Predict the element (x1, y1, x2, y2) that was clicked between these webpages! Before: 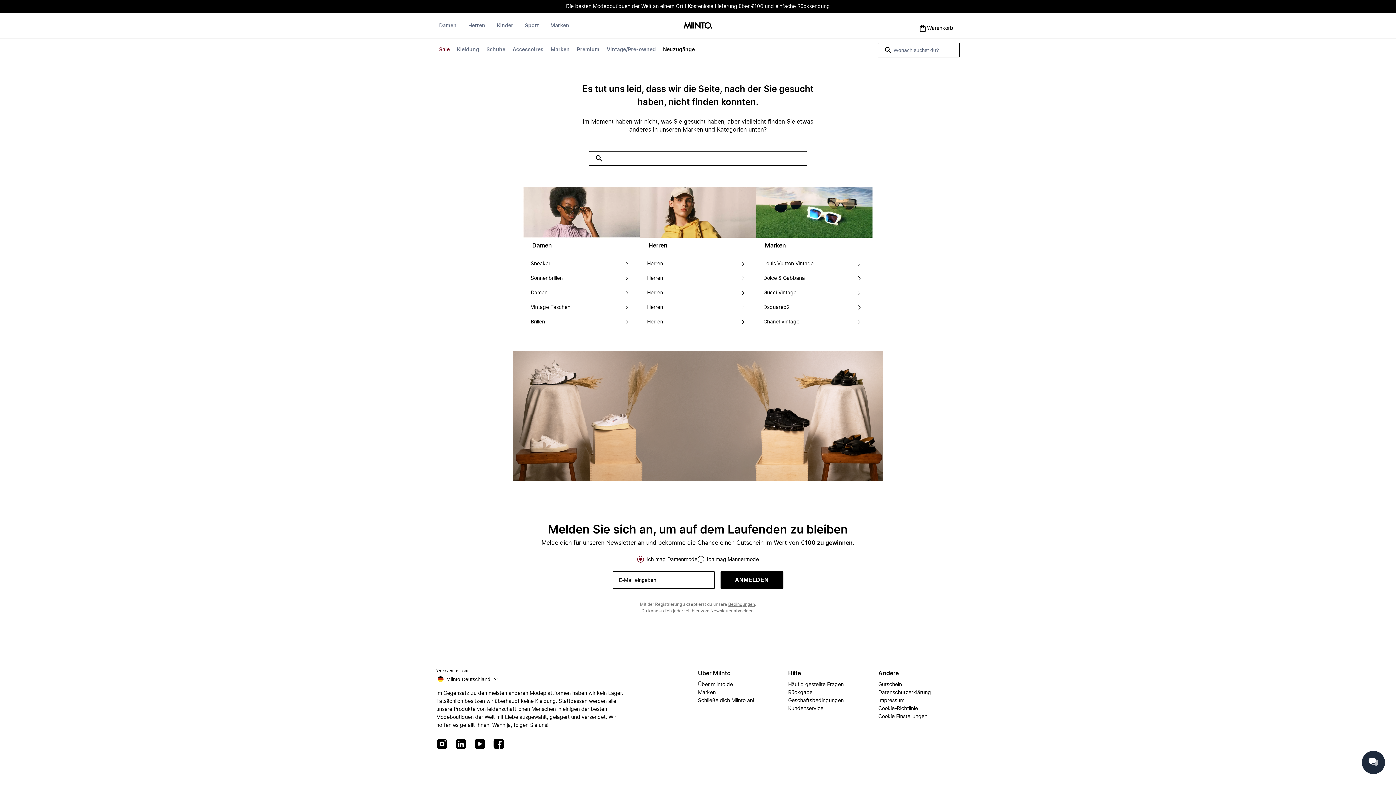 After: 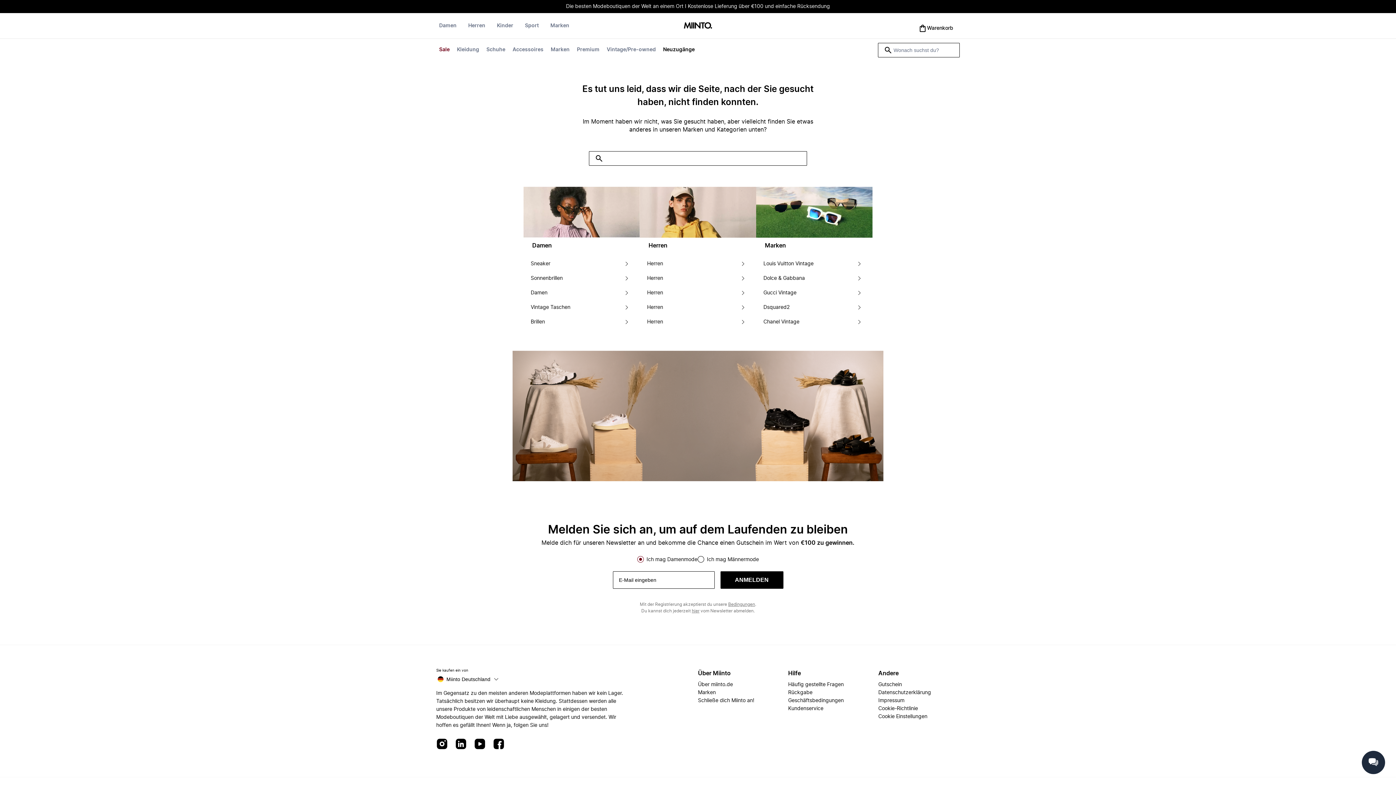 Action: bbox: (763, 314, 799, 329) label: Chanel Vintage